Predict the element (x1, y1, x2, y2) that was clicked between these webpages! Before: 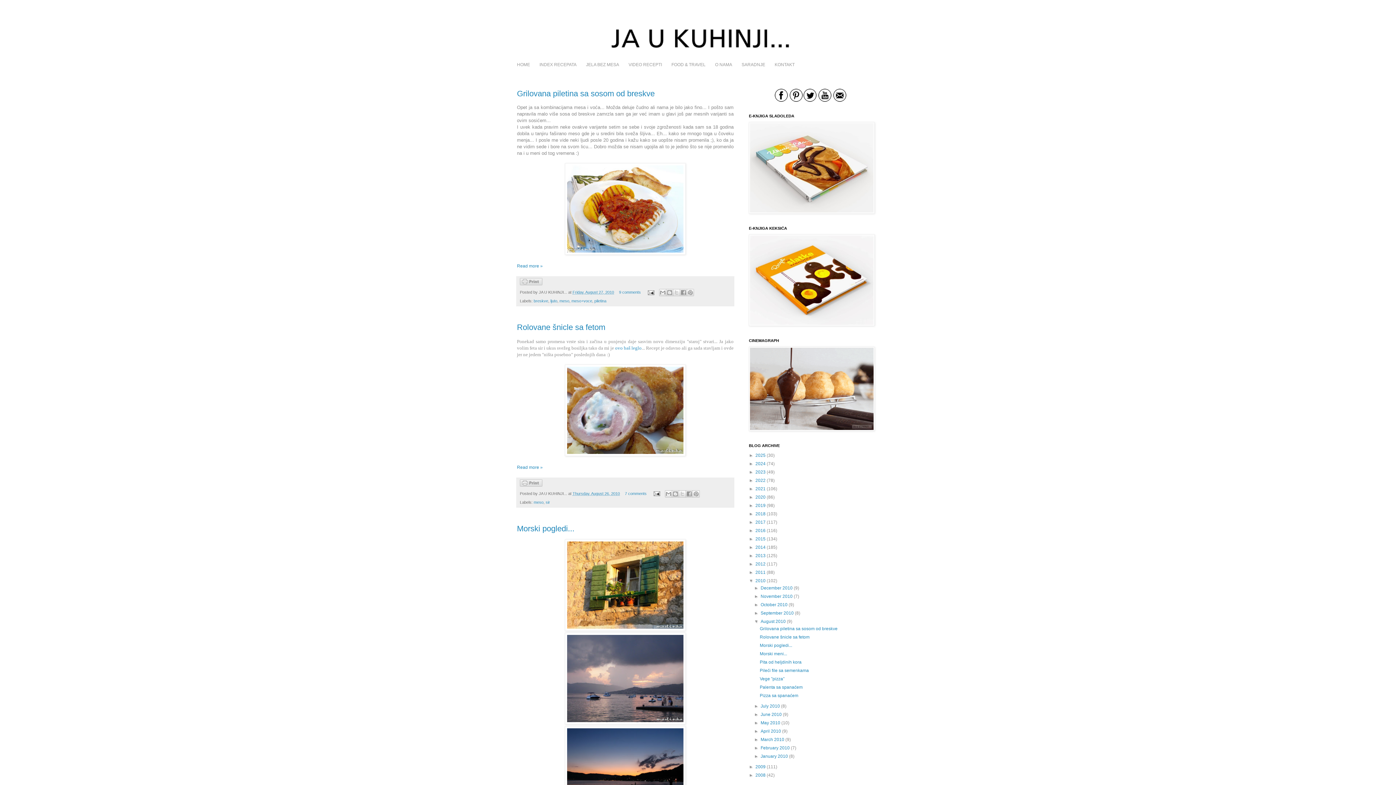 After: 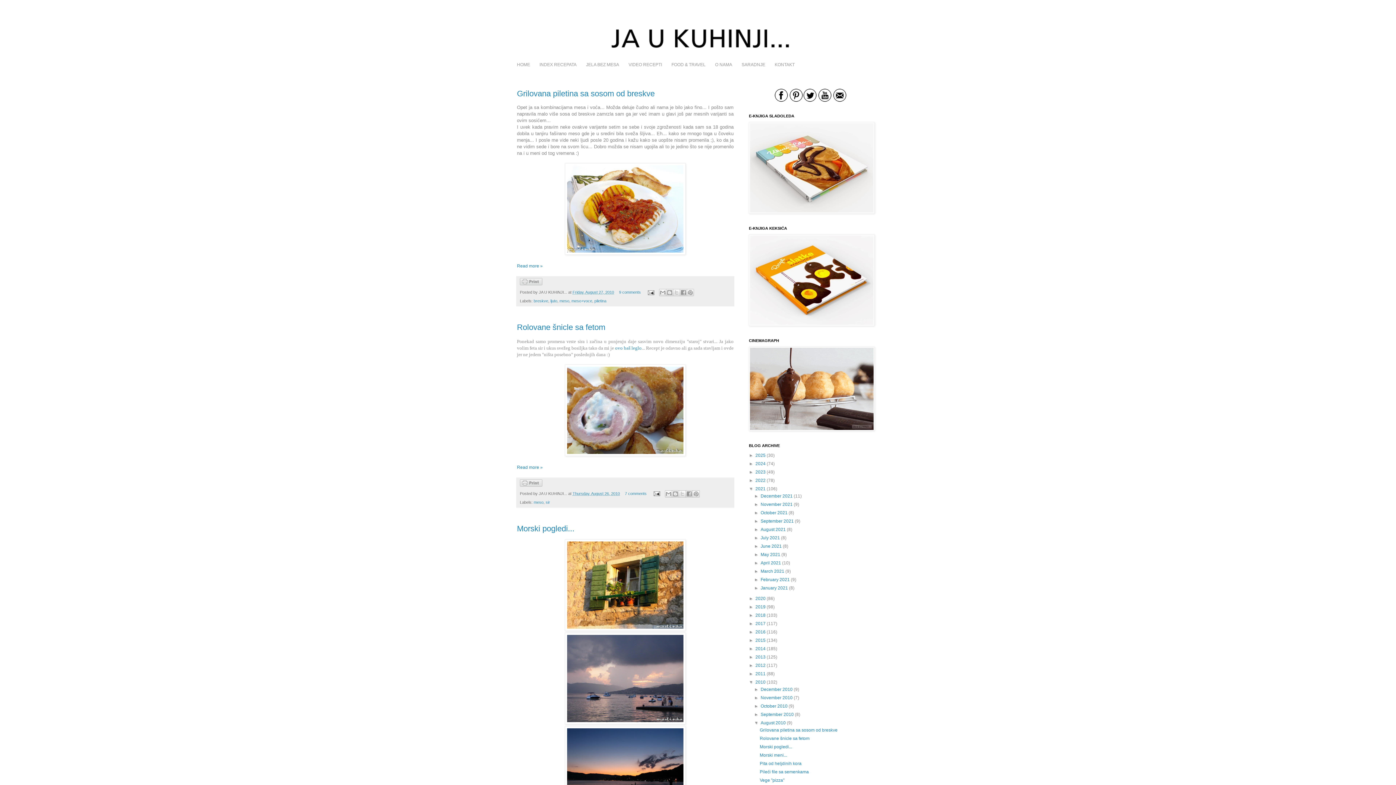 Action: label: ►   bbox: (749, 486, 755, 491)